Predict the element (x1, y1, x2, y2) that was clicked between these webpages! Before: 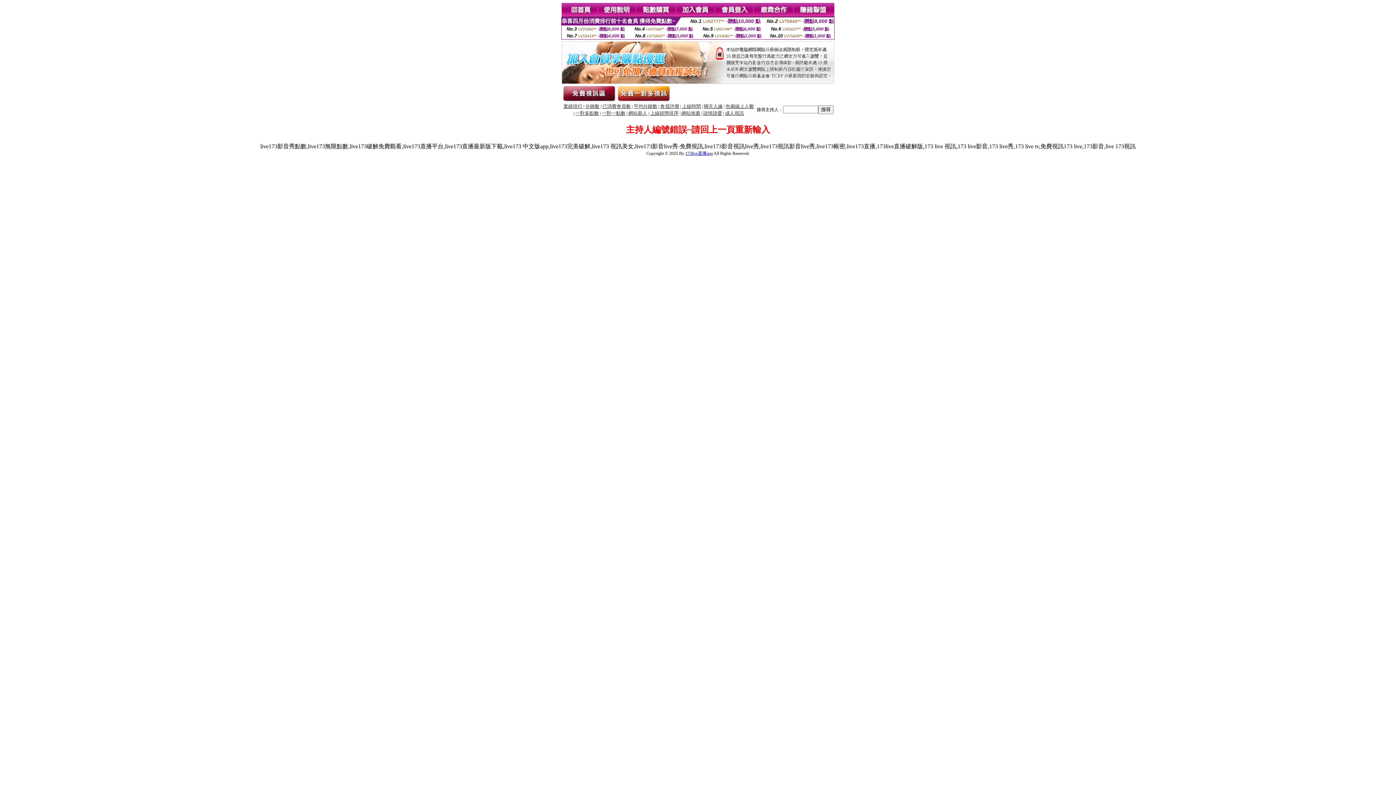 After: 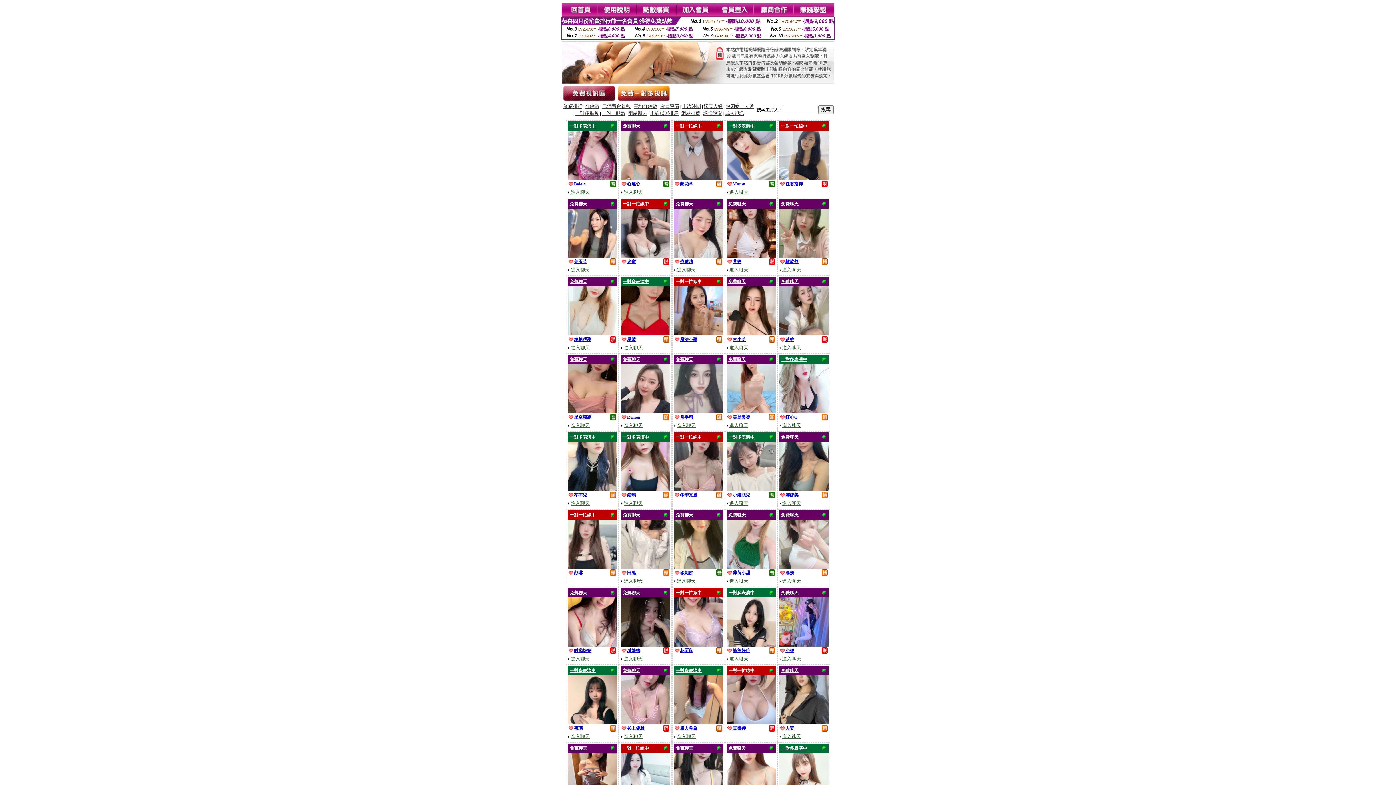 Action: label: 會員評價 bbox: (660, 104, 679, 109)